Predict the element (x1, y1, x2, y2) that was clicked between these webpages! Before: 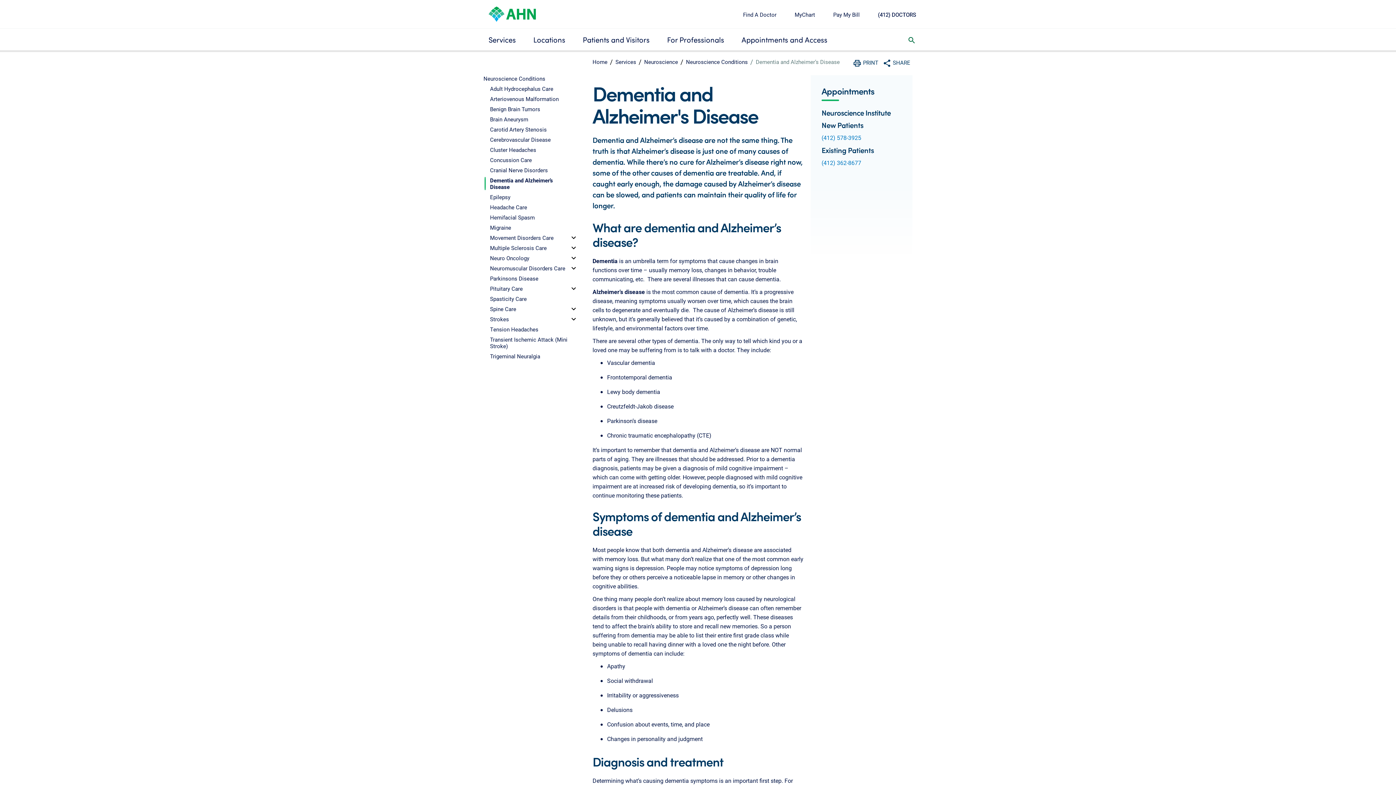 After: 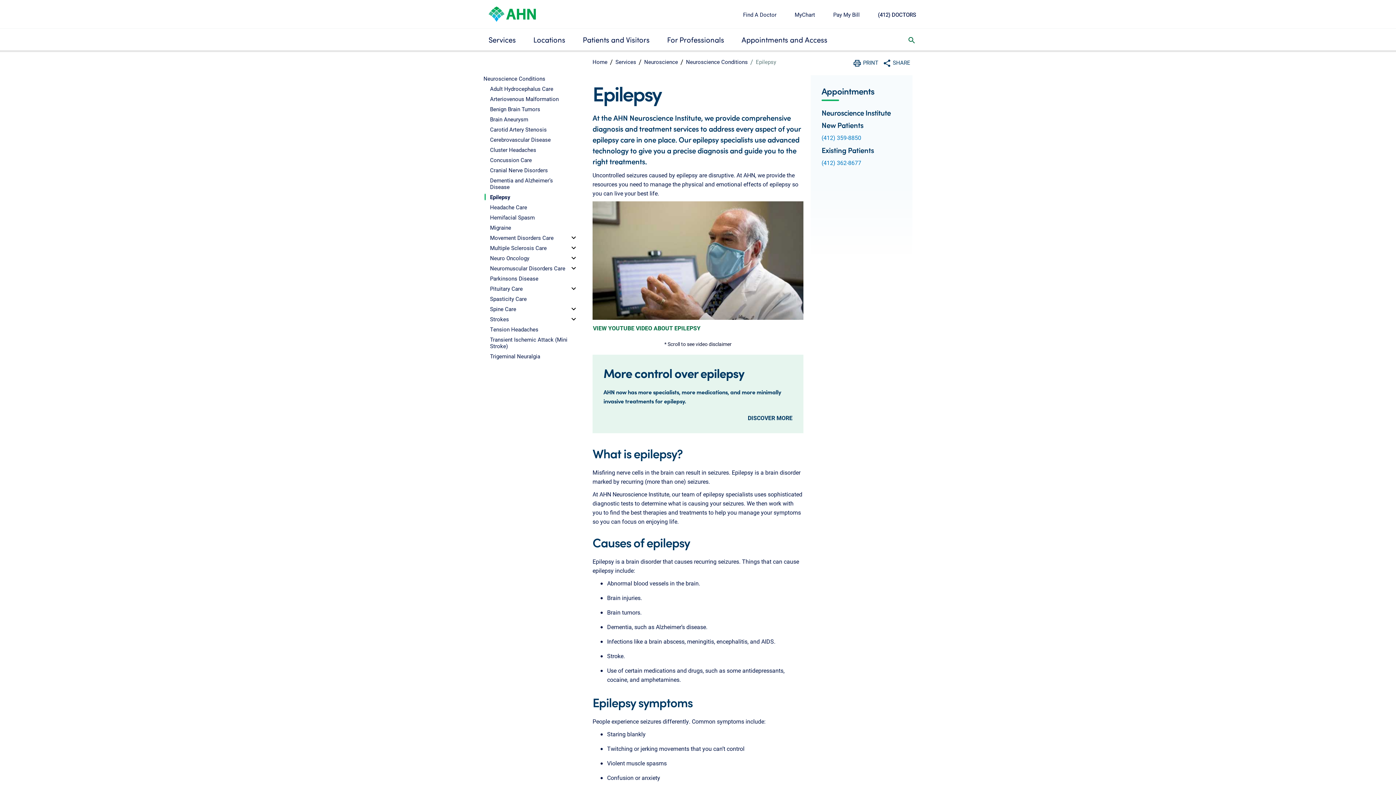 Action: bbox: (490, 193, 578, 200) label: Epilepsy